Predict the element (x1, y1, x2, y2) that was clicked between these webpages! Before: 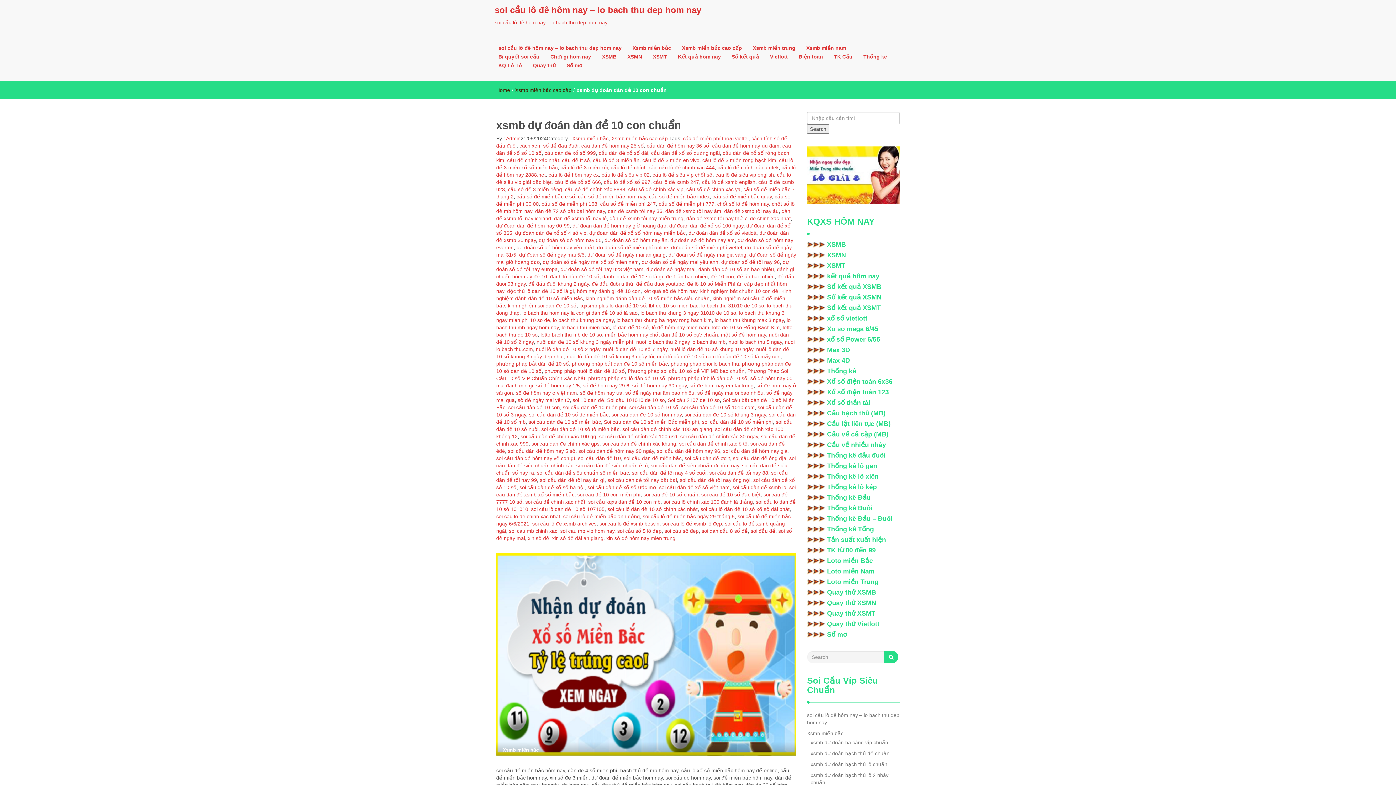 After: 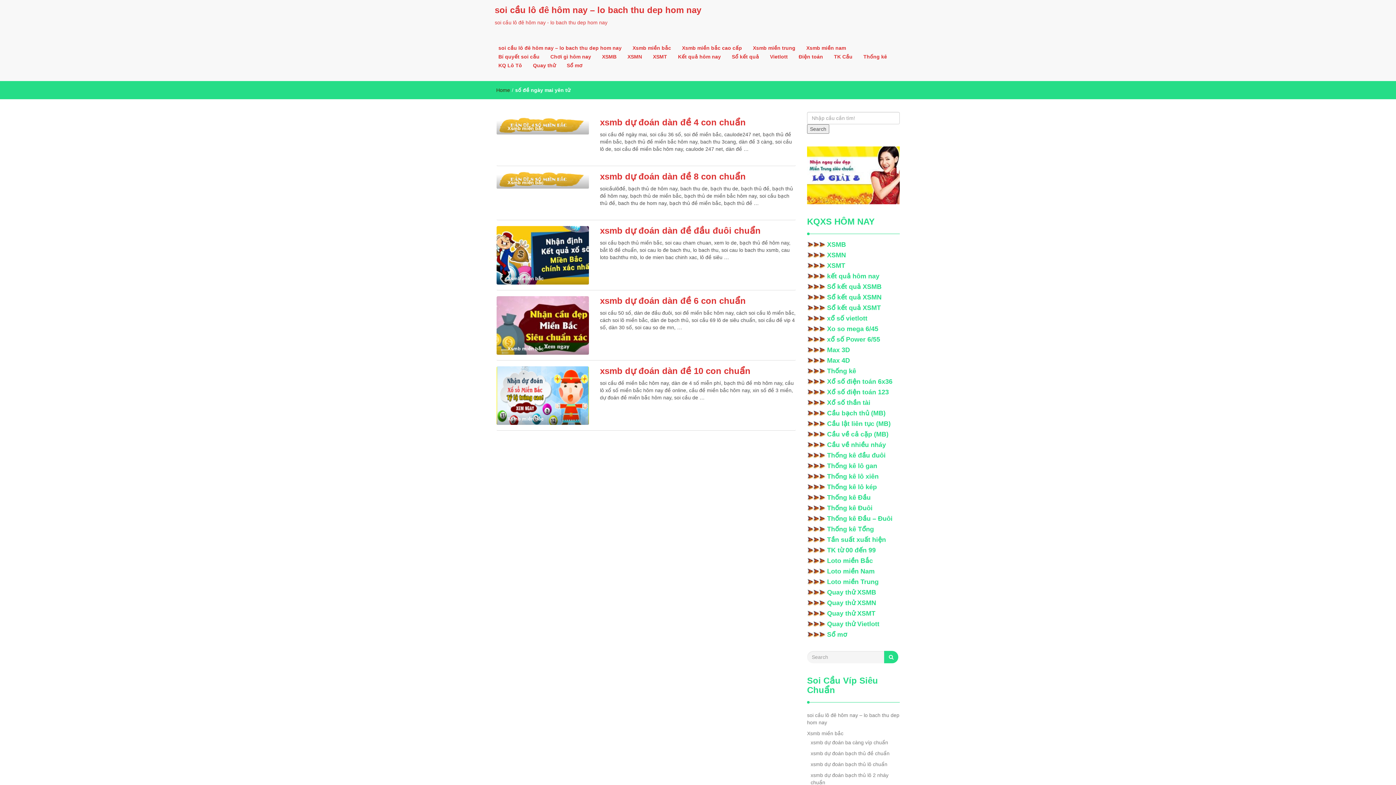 Action: bbox: (517, 397, 569, 403) label: số đề ngày mai yên tử